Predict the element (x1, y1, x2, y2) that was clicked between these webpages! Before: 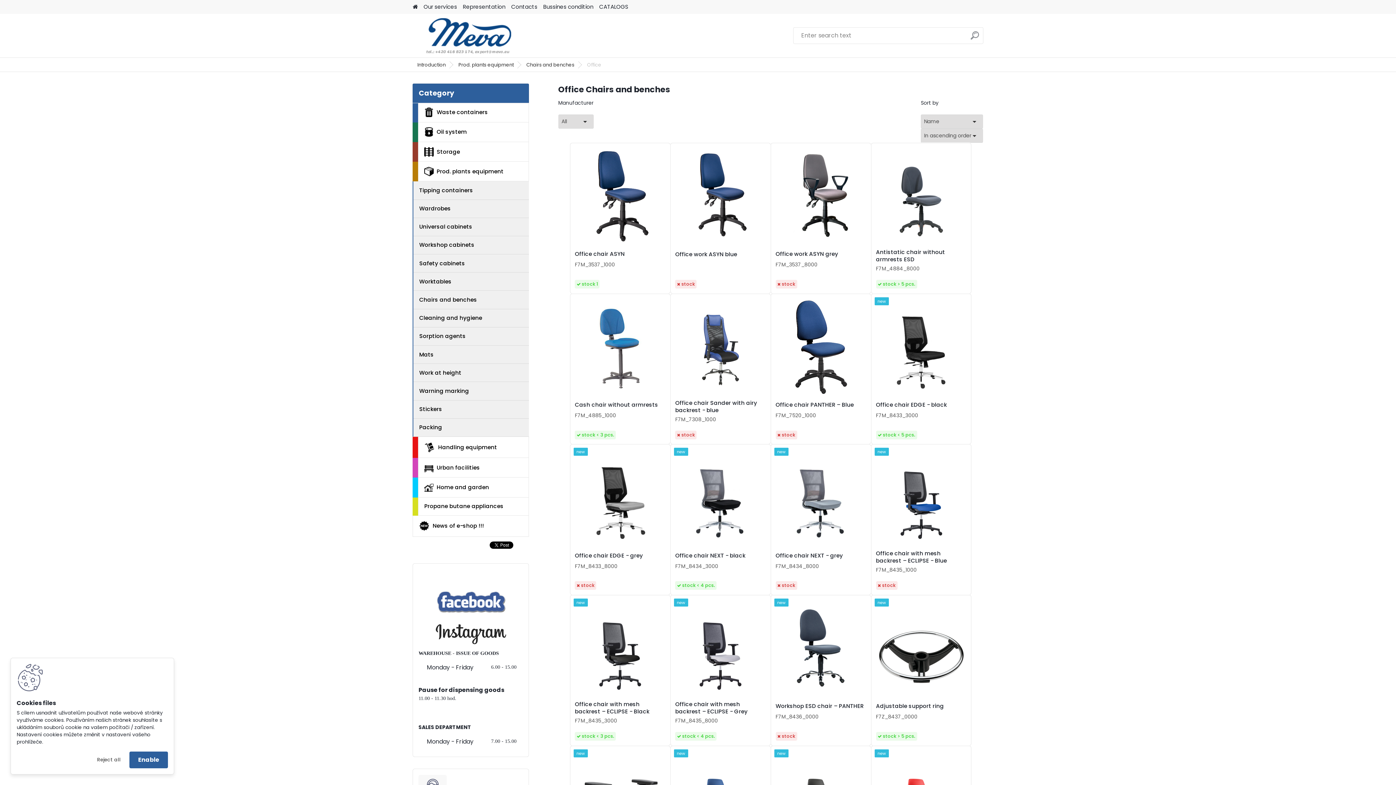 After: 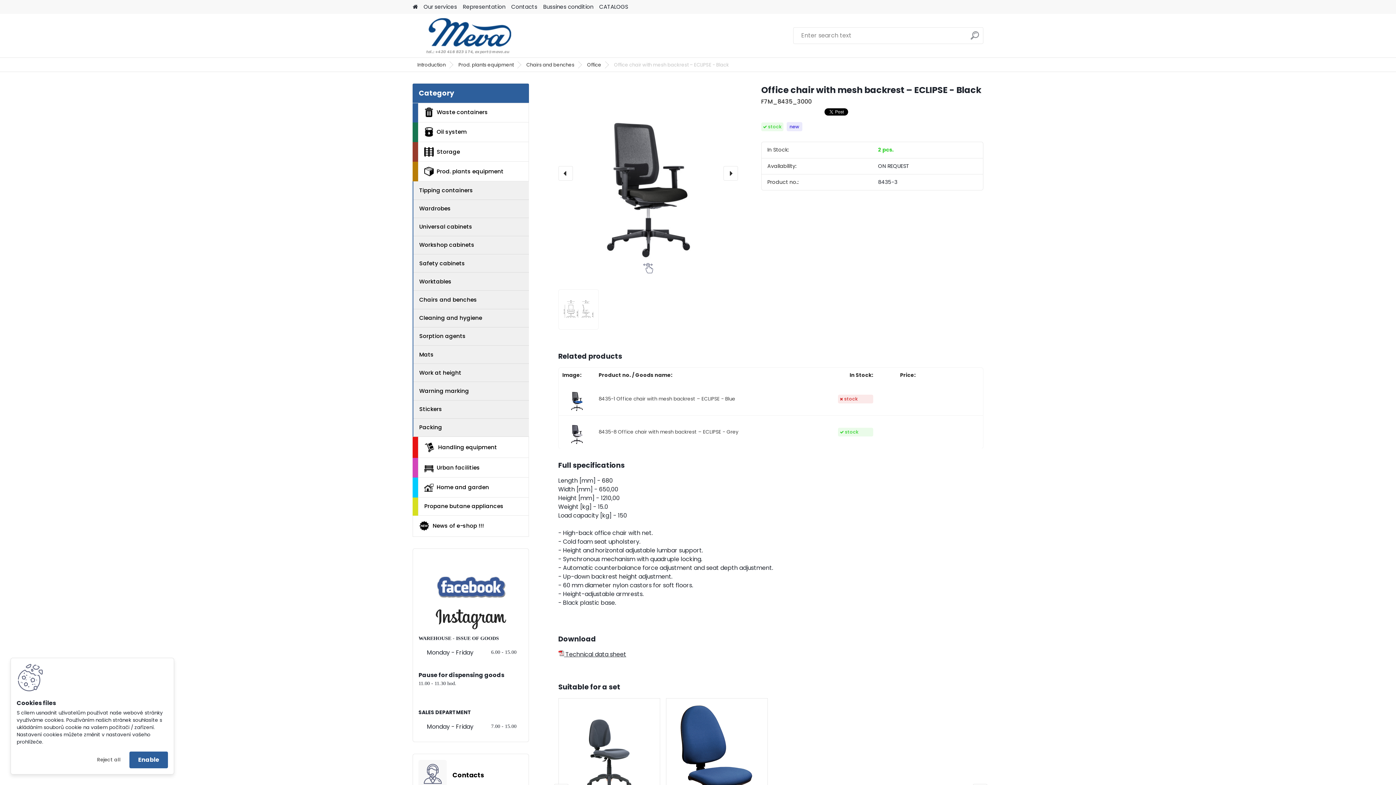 Action: label: Office chair with mesh backrest – ECLIPSE - Black bbox: (575, 701, 665, 715)